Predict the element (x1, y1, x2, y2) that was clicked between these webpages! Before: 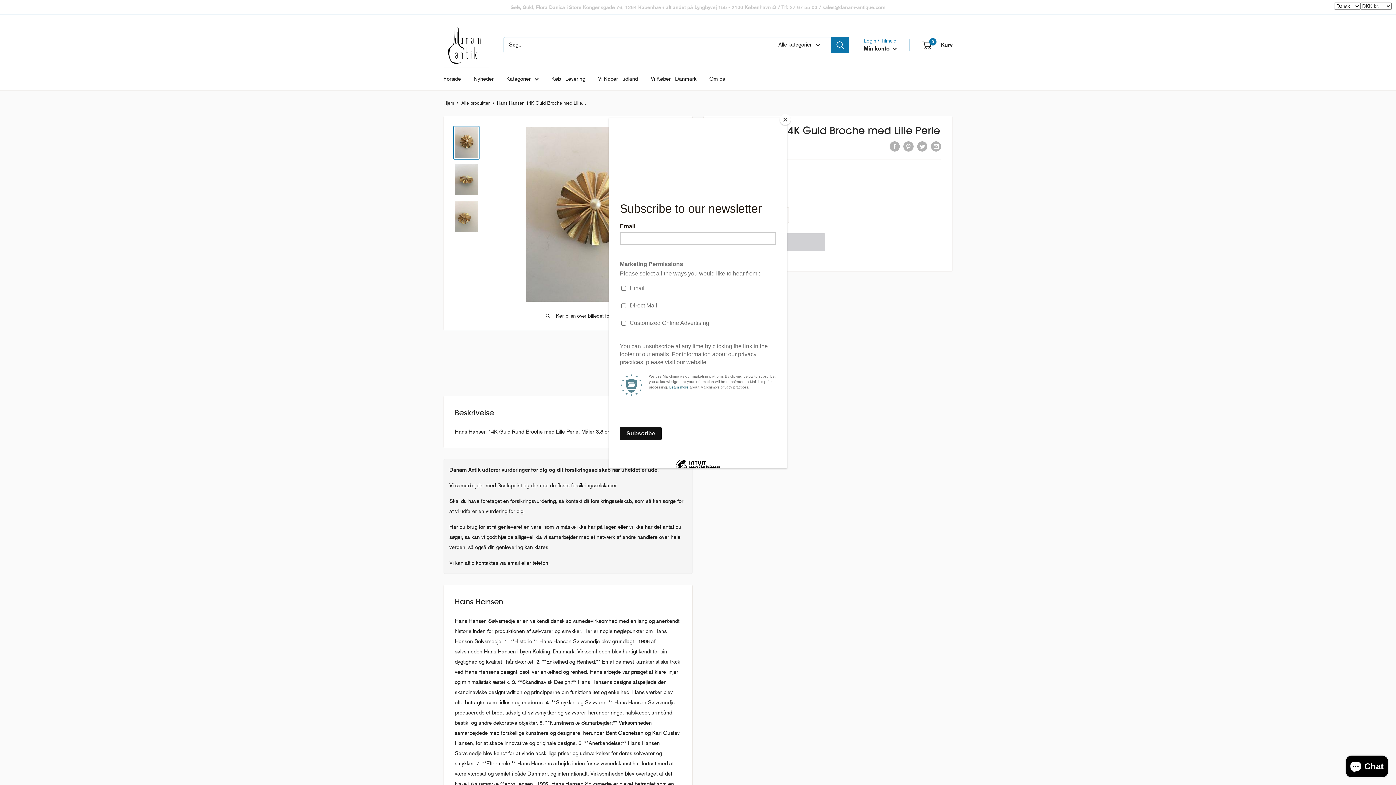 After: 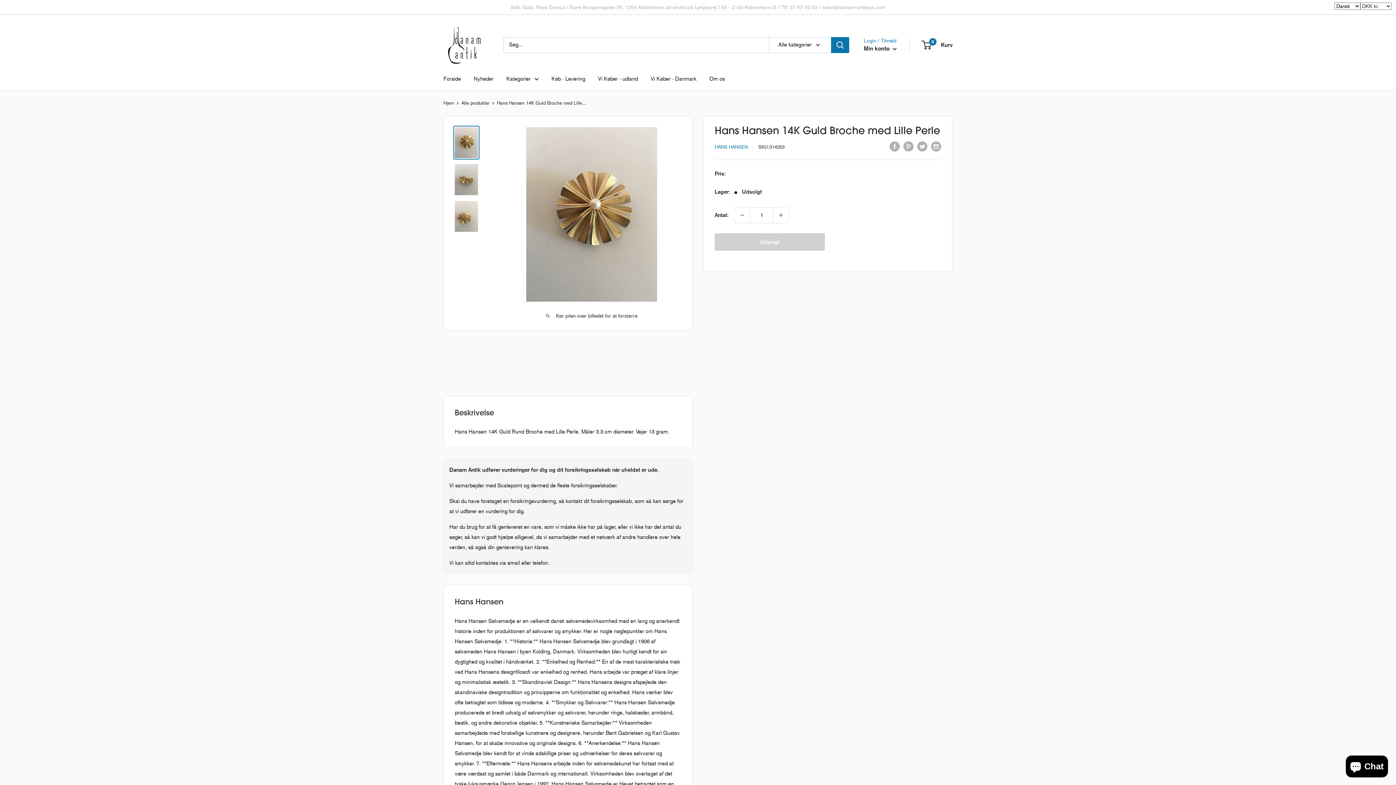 Action: label: Close bbox: (780, 114, 790, 125)